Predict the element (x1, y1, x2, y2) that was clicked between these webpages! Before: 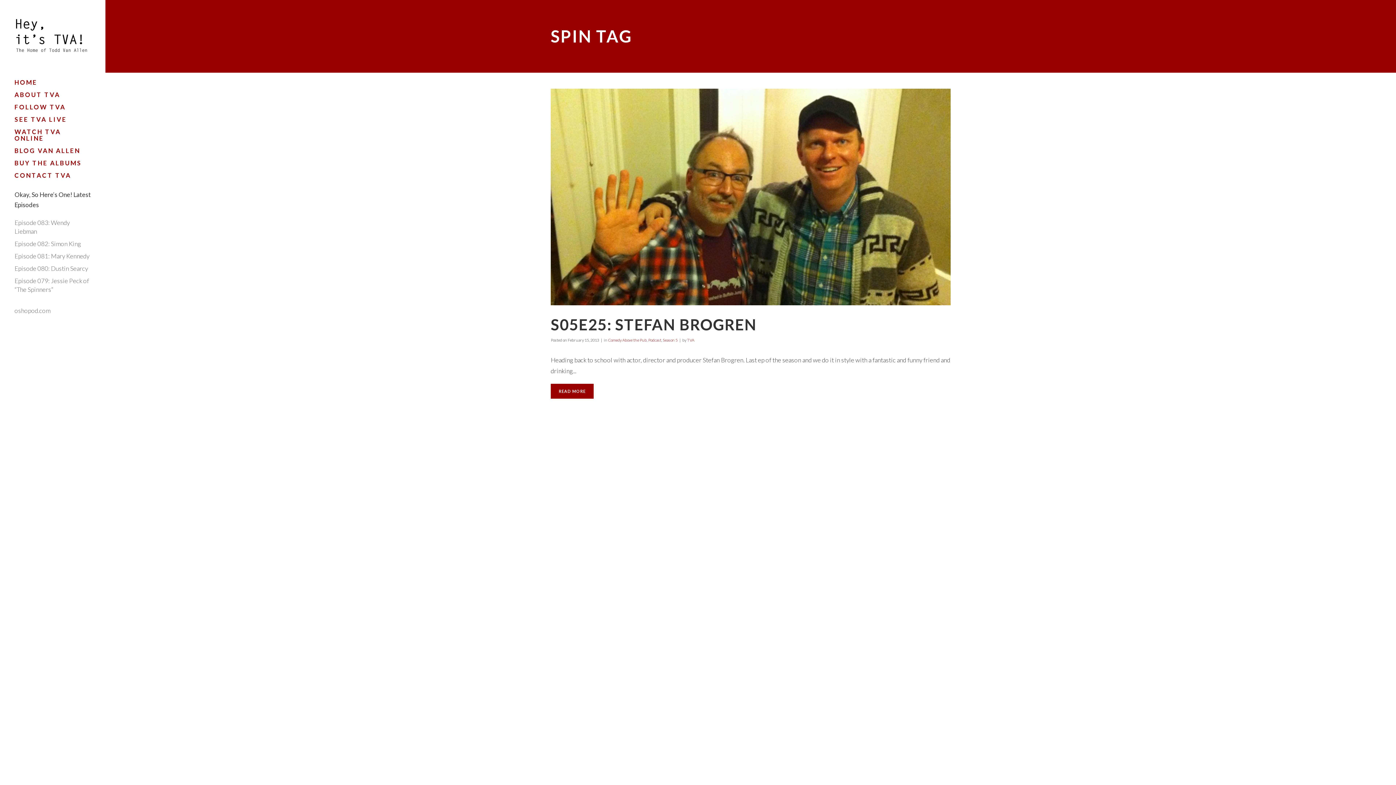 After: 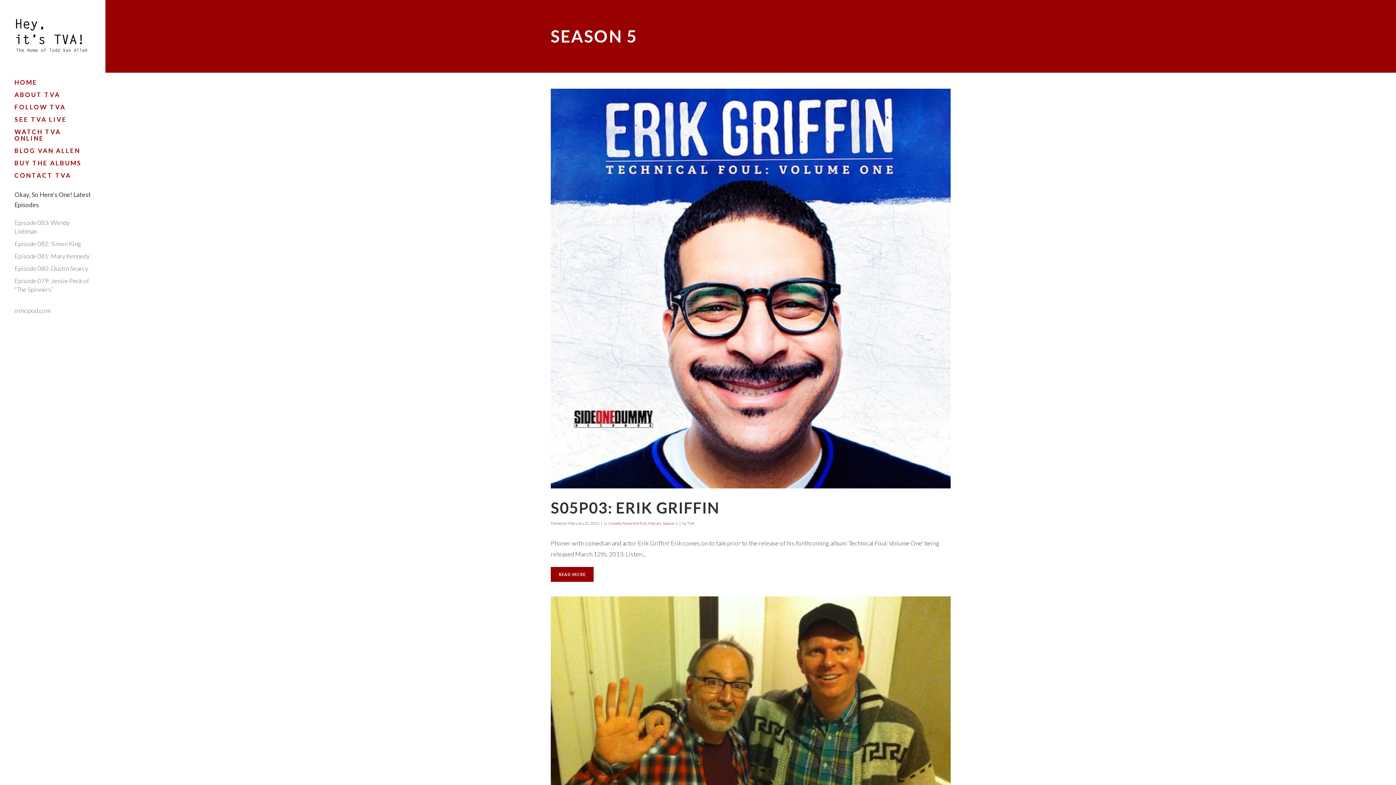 Action: bbox: (662, 337, 677, 342) label: Season 5